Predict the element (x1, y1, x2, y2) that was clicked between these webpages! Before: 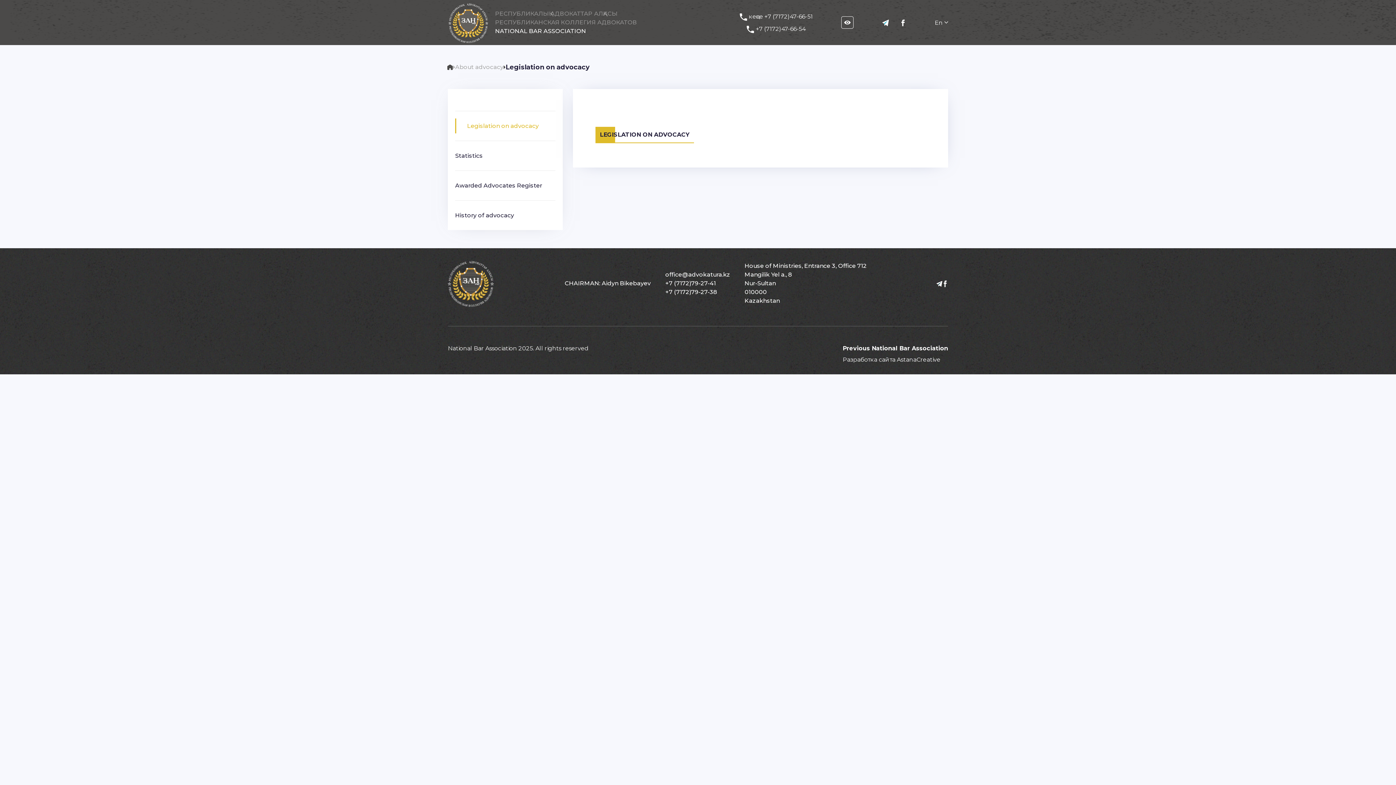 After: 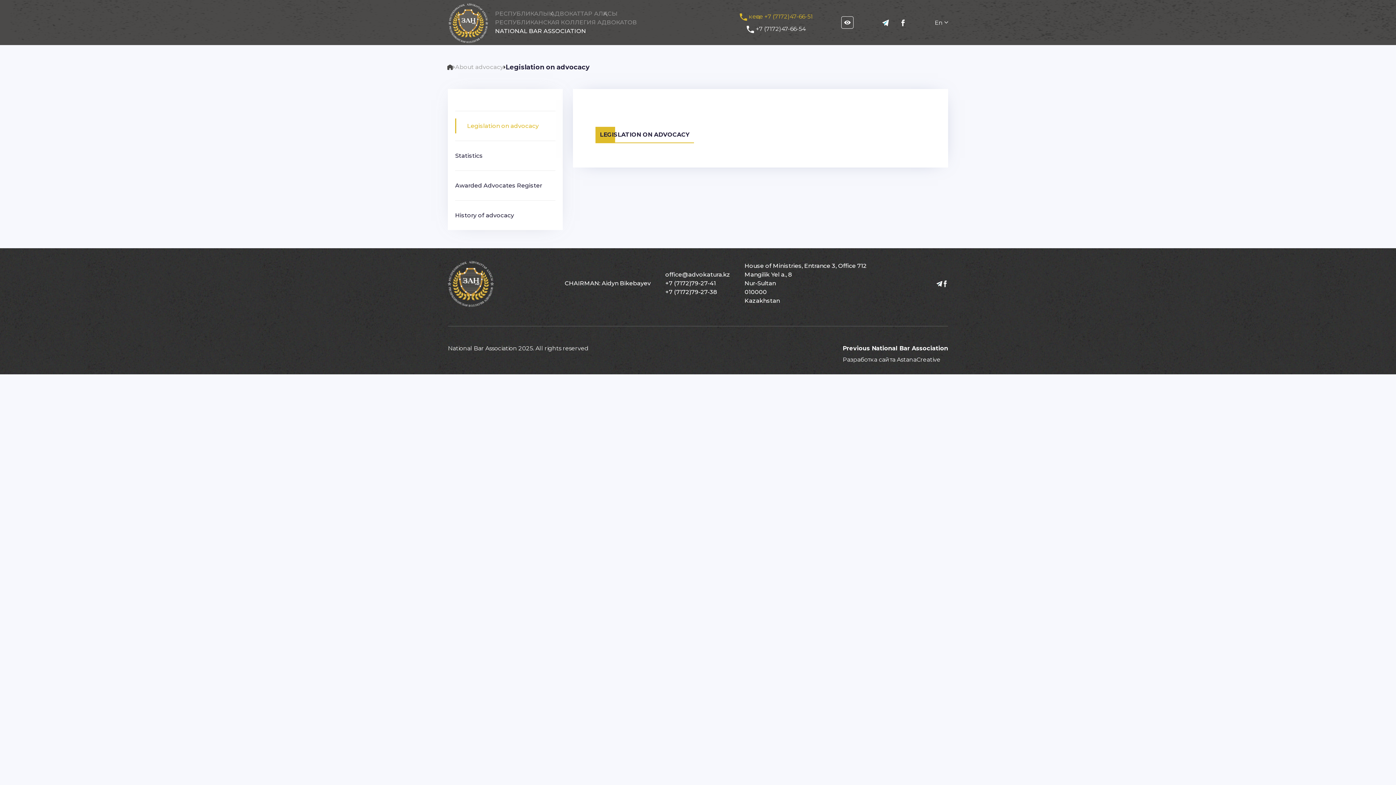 Action: bbox: (739, 12, 812, 20) label: кеңсе +7 (7172)47-66-51